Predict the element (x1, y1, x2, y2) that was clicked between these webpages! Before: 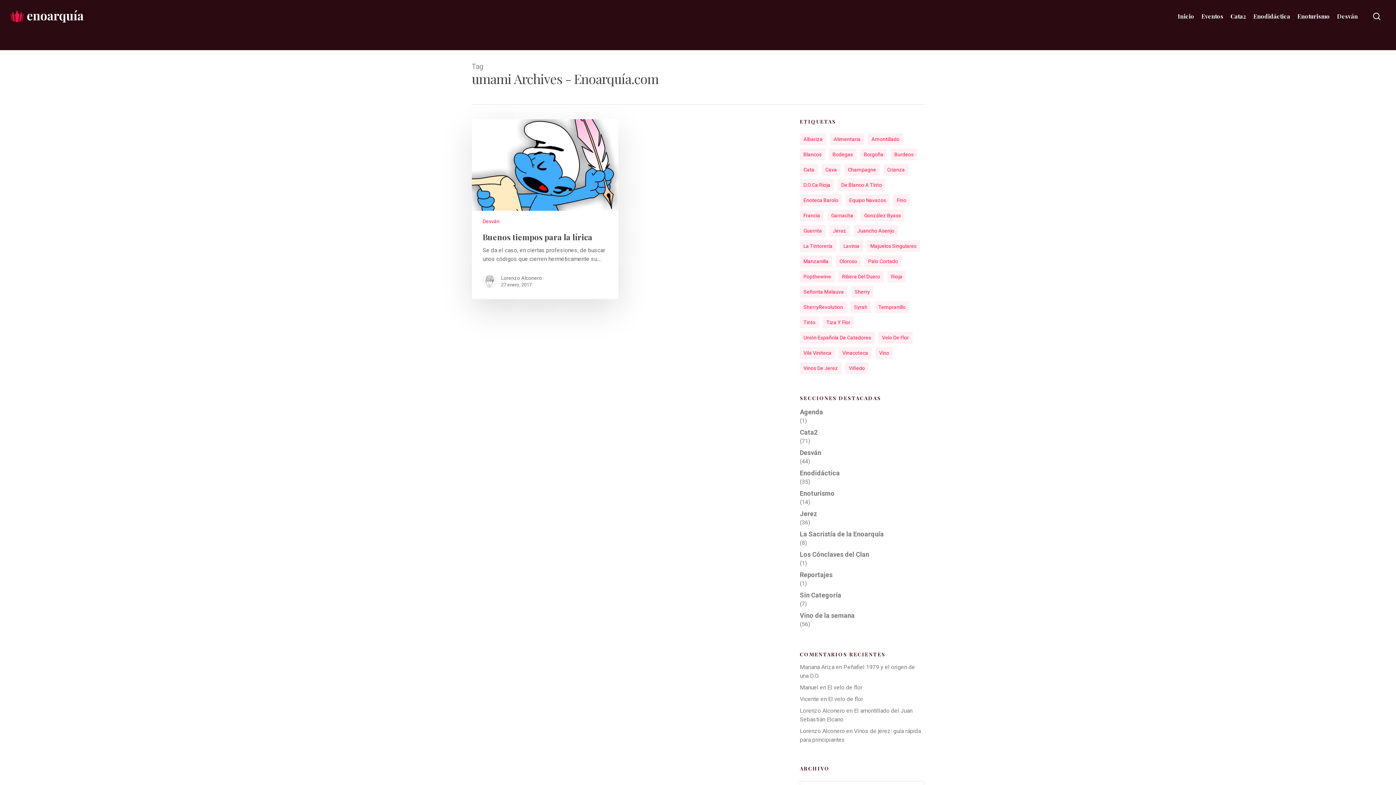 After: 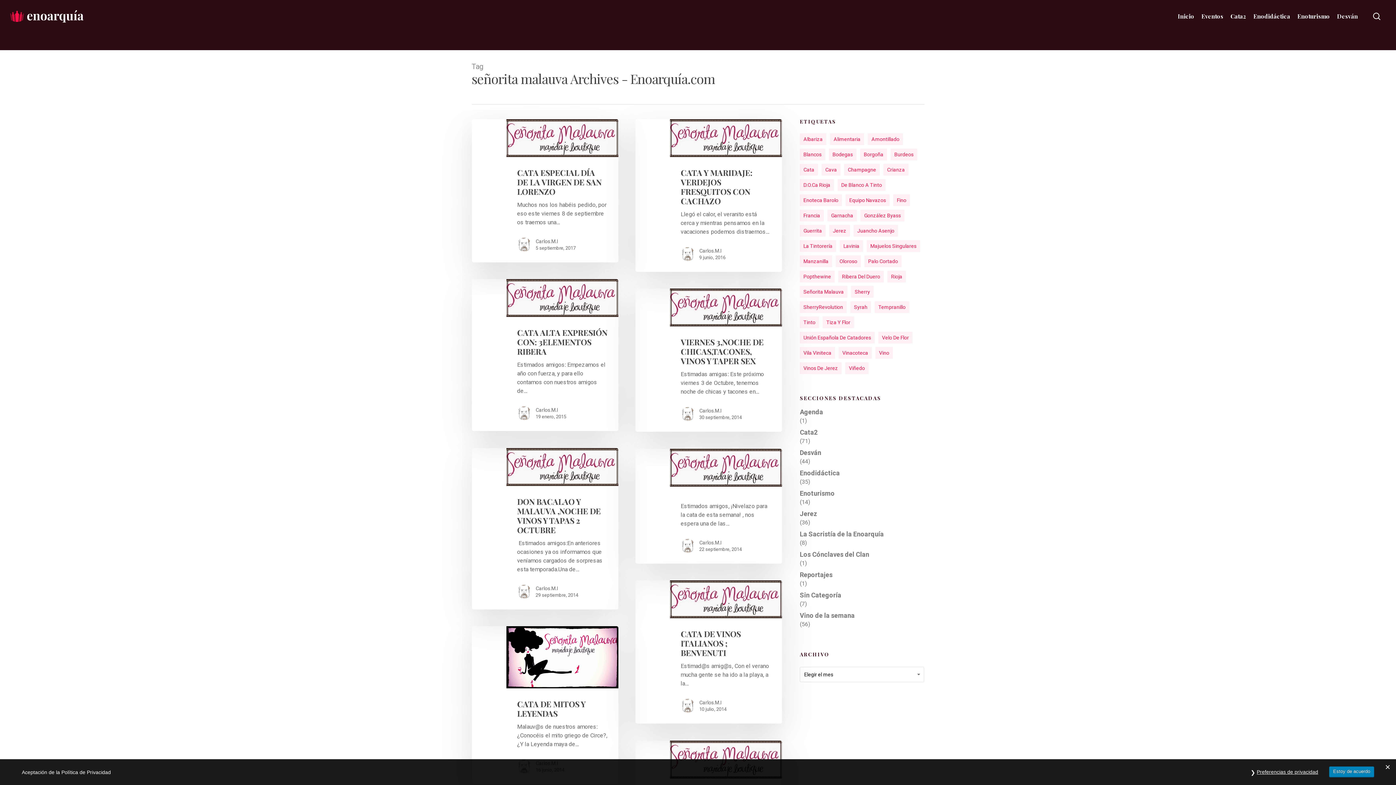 Action: label: señorita malauva (10 elementos) bbox: (800, 286, 847, 297)